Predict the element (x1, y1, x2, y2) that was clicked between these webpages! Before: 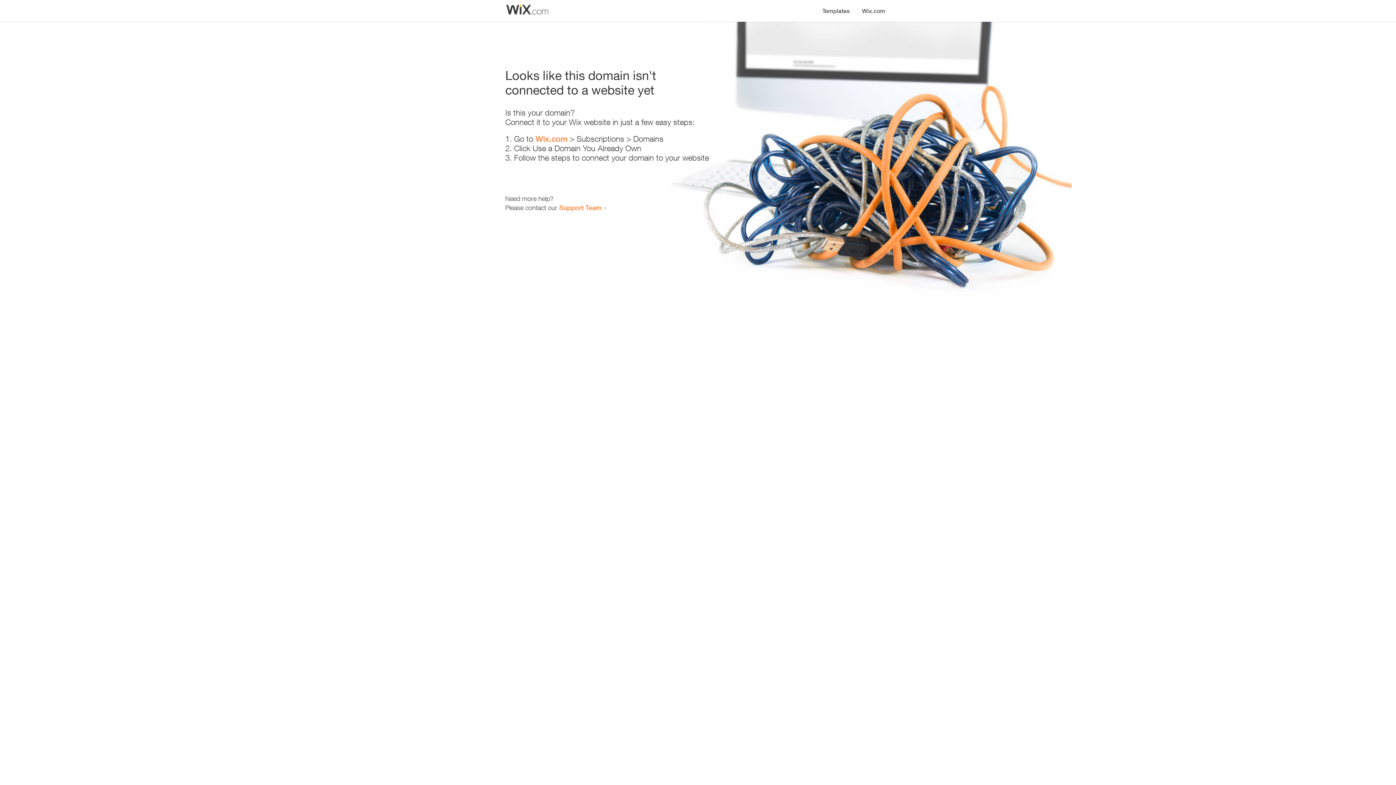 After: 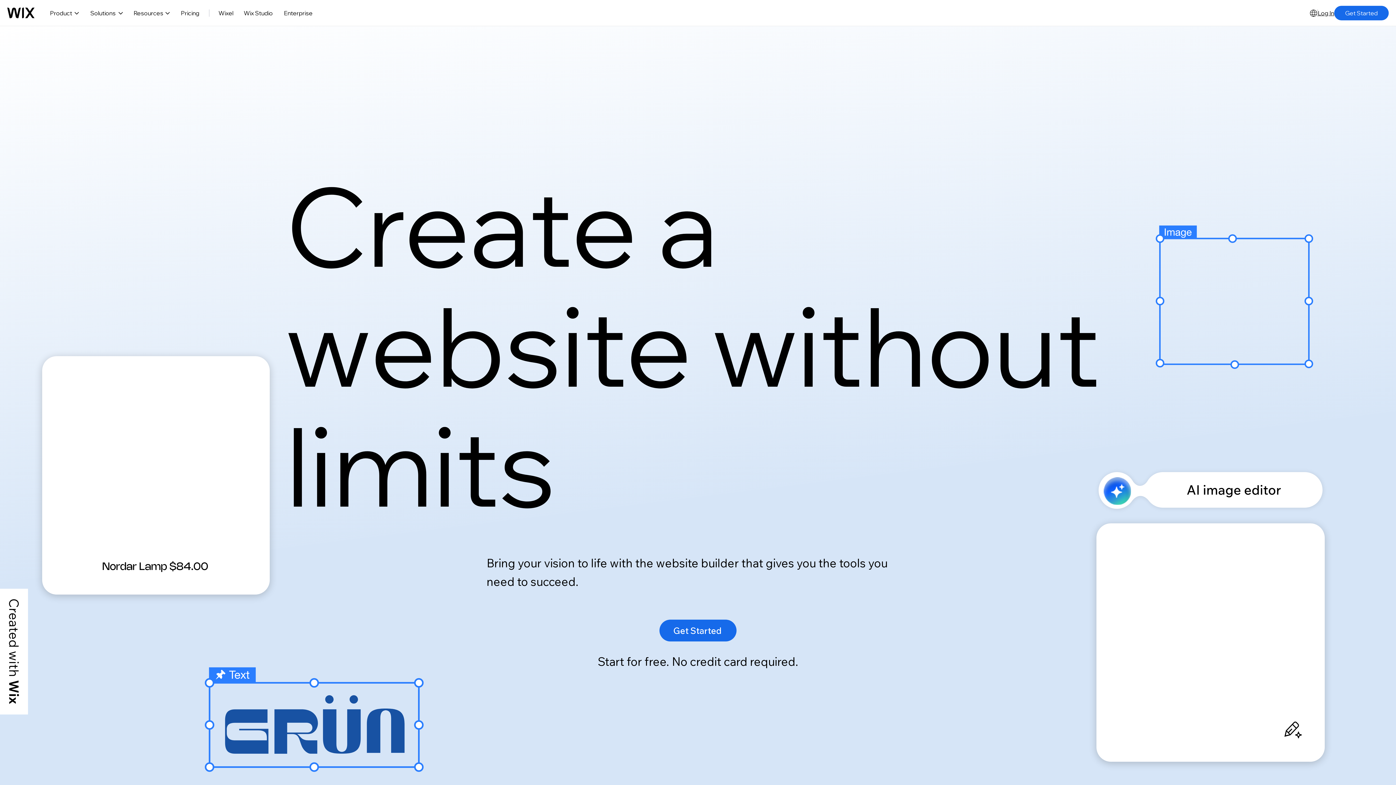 Action: label: Wix.com bbox: (535, 134, 567, 143)